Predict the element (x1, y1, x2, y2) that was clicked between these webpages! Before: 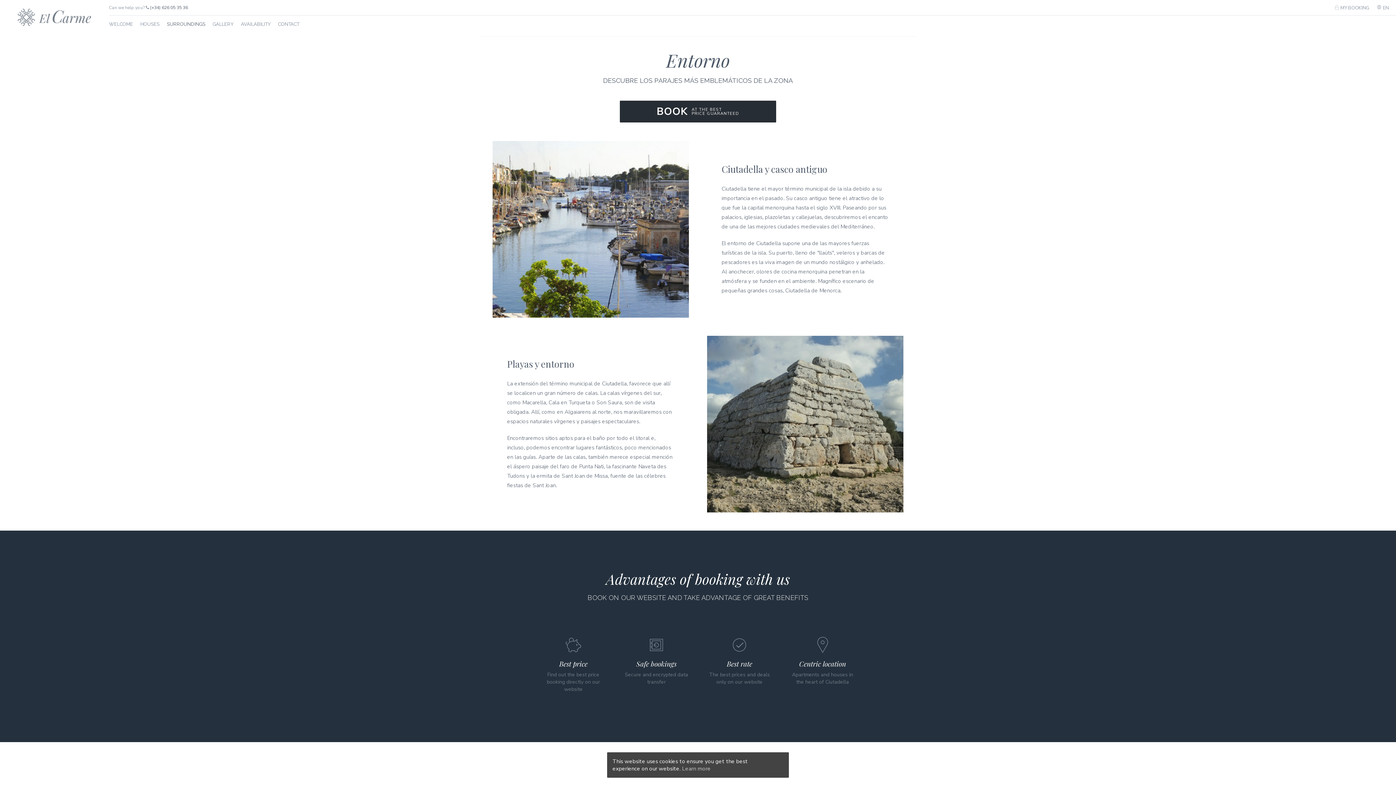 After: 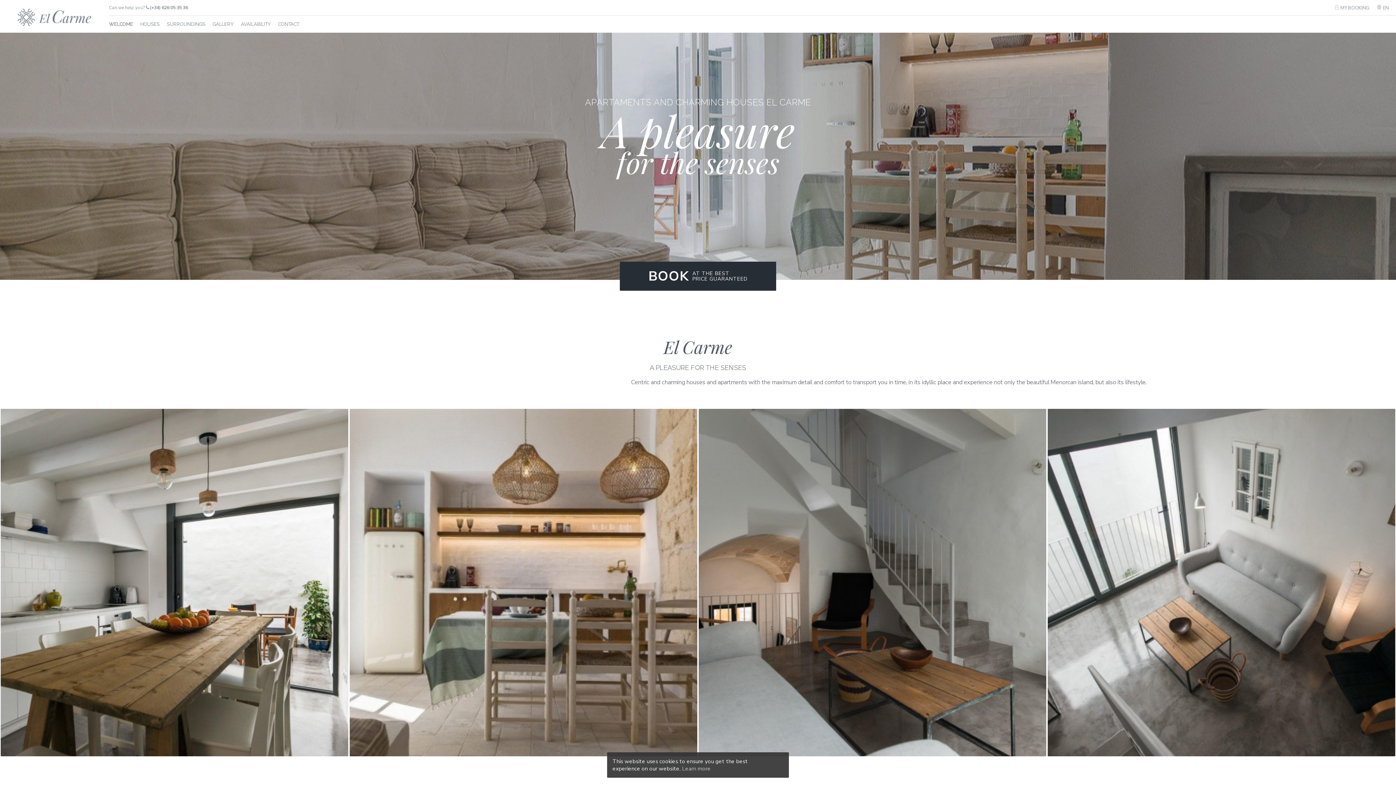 Action: bbox: (682, 765, 710, 772) label: Learn more